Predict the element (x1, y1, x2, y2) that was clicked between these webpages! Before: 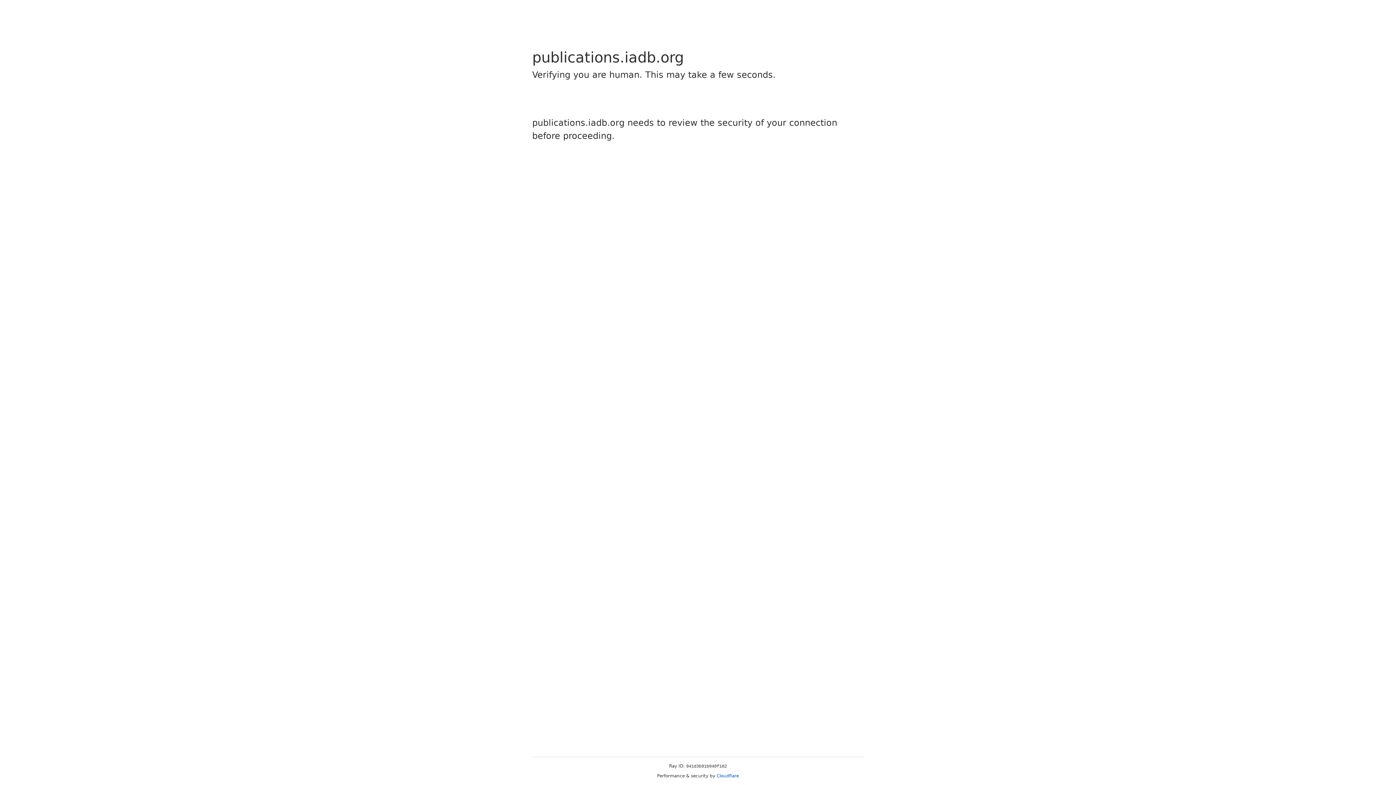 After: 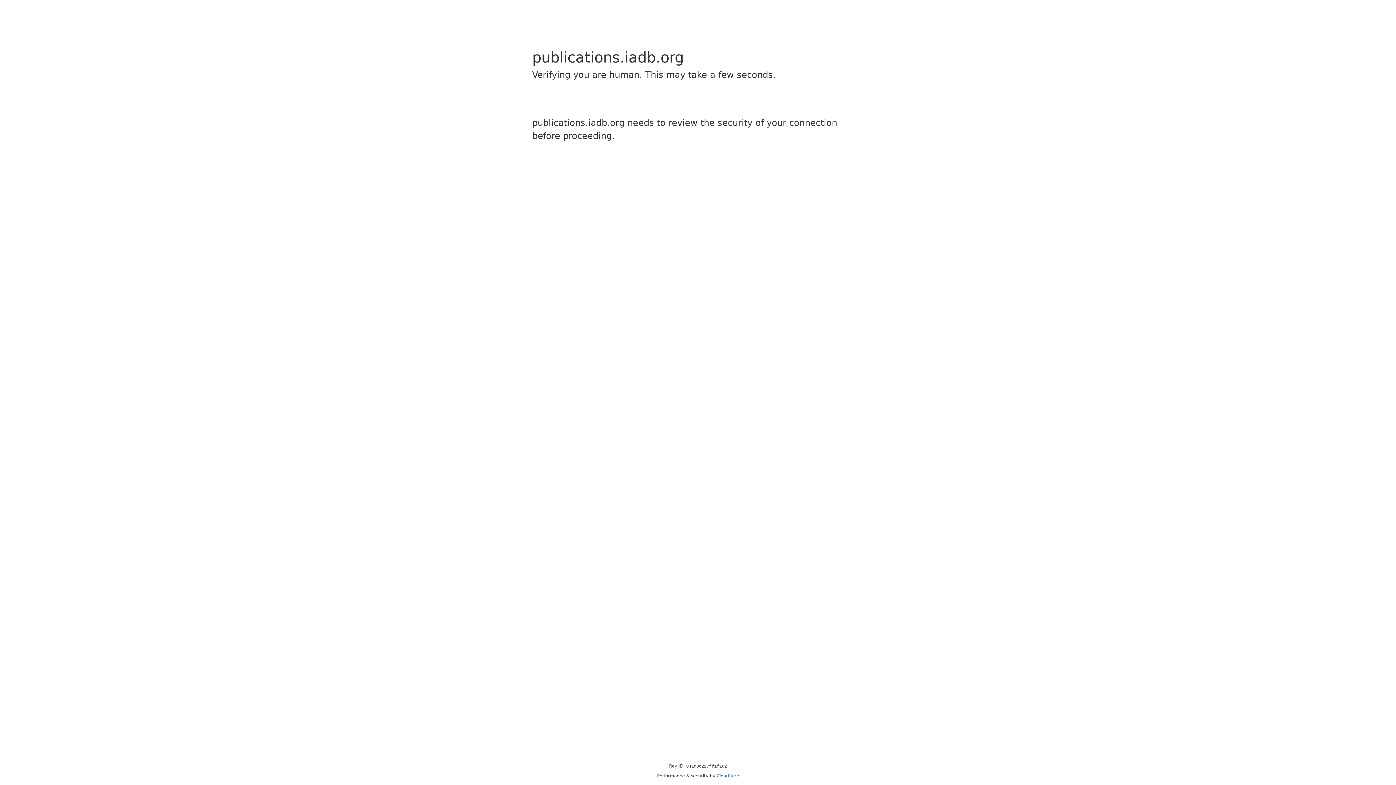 Action: bbox: (716, 773, 739, 778) label: Cloudflare